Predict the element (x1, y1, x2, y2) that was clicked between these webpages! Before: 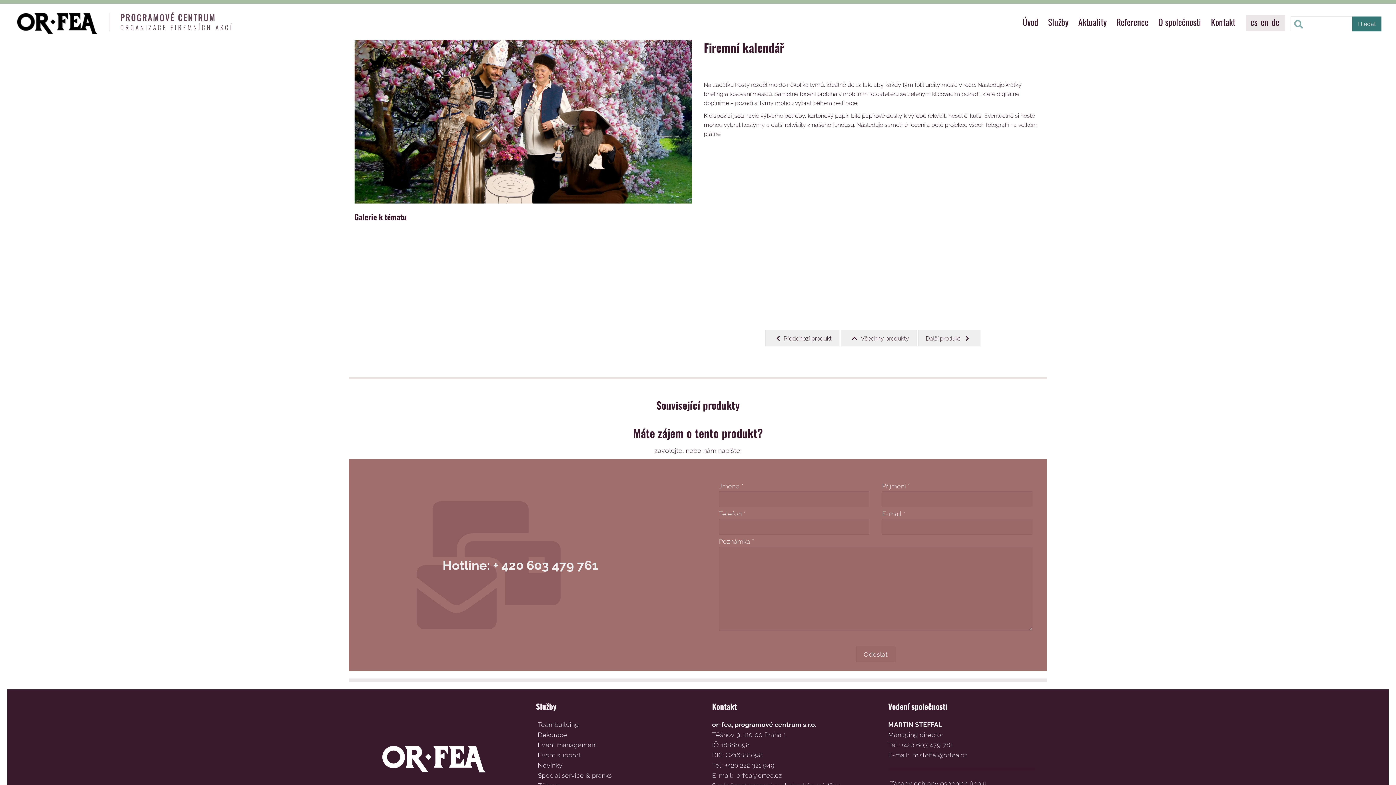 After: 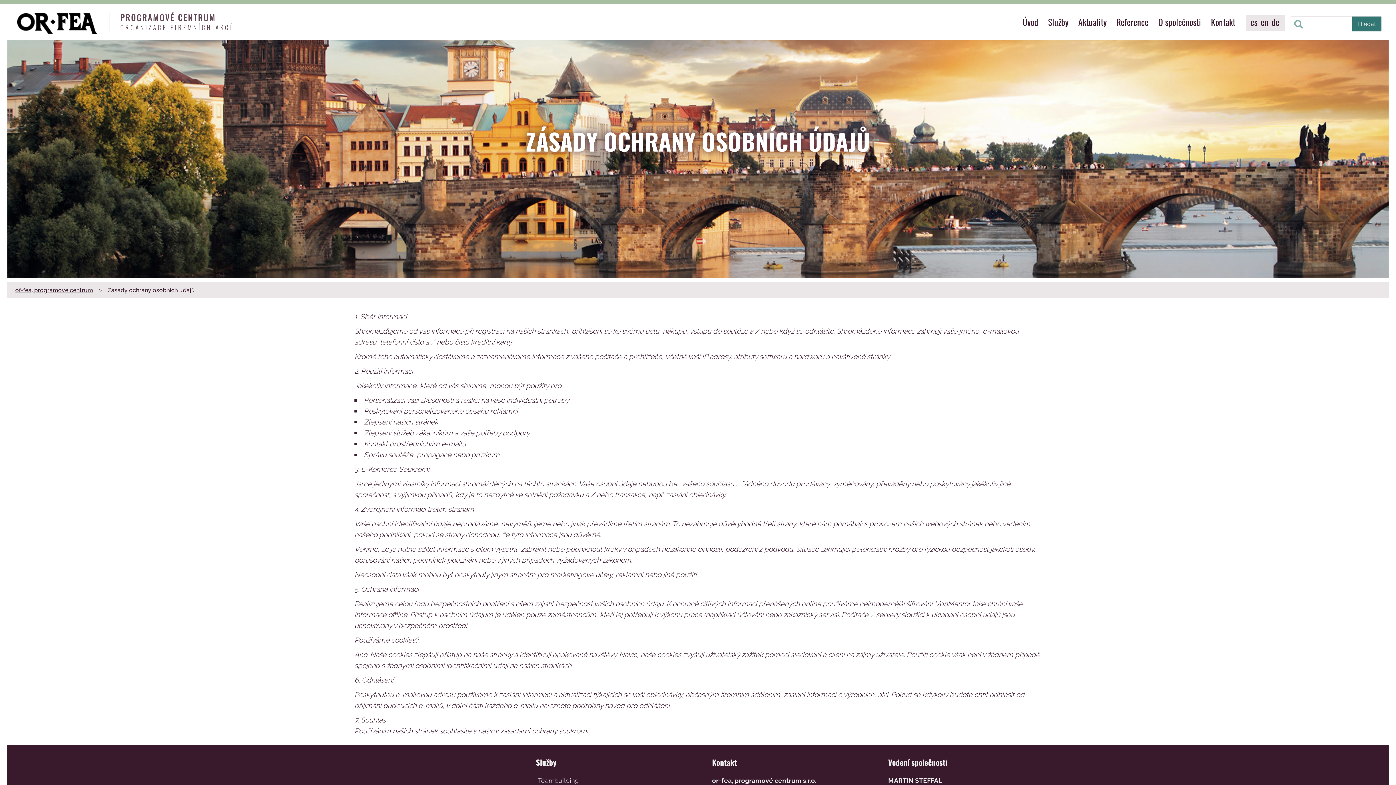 Action: label: Zásady ochrany osobních údajů bbox: (888, 779, 988, 788)